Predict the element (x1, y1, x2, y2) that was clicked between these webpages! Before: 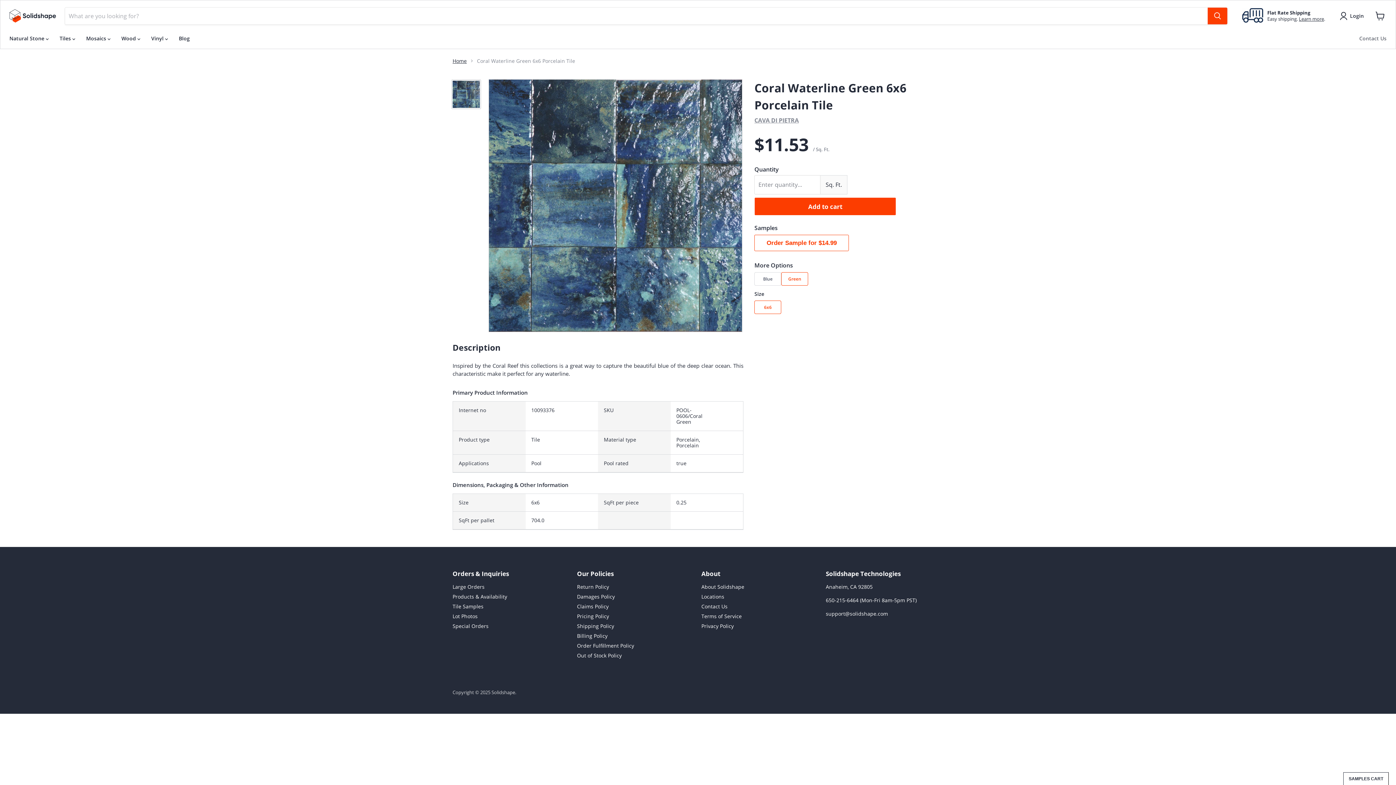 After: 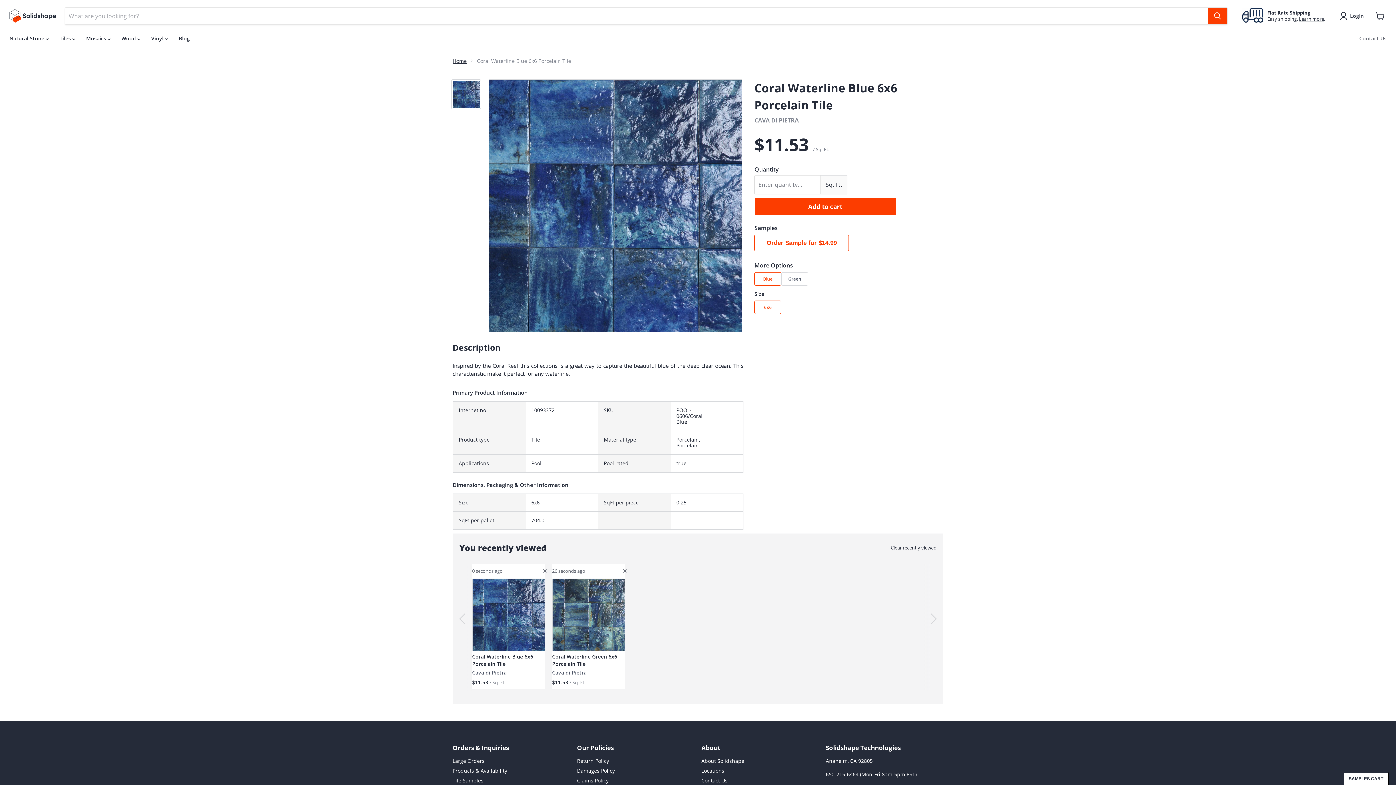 Action: bbox: (754, 272, 781, 285) label: Blue